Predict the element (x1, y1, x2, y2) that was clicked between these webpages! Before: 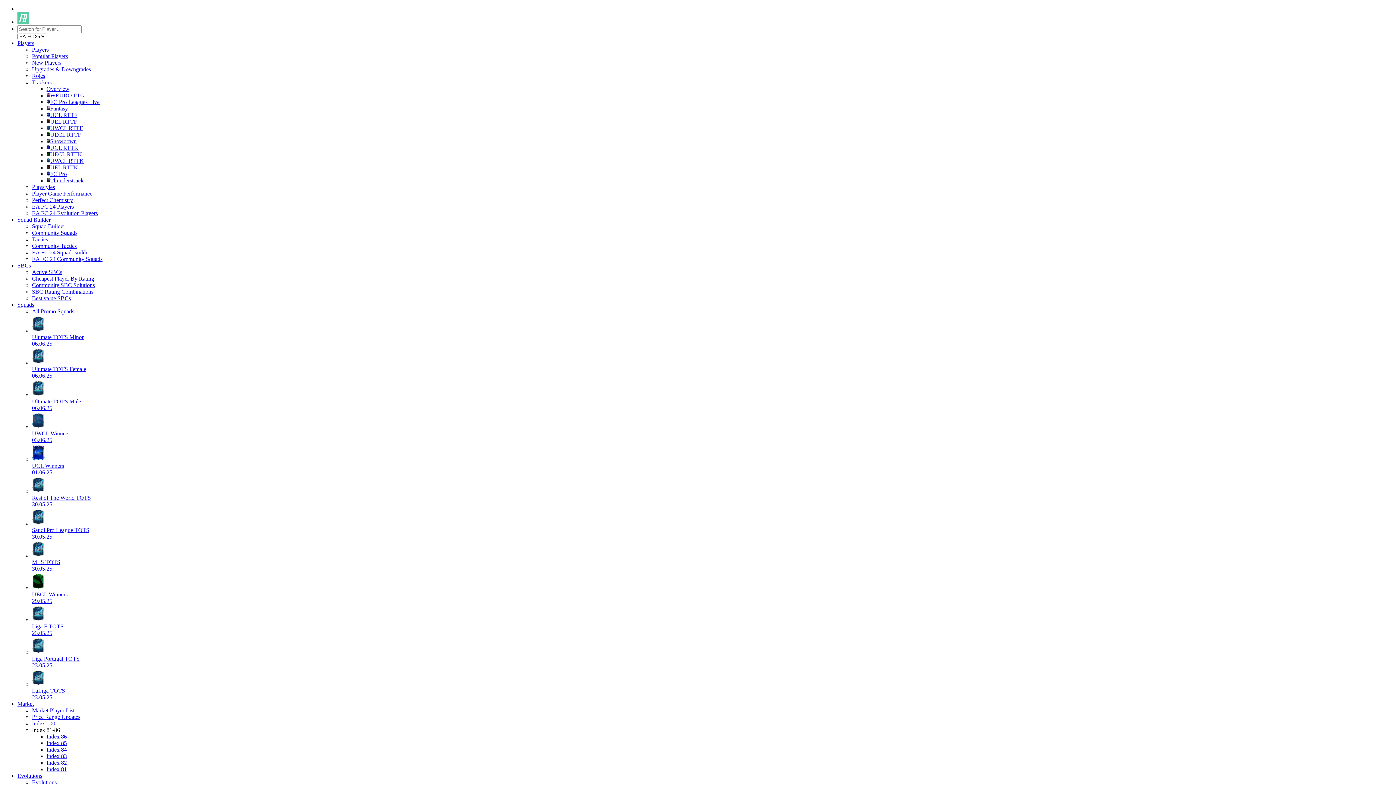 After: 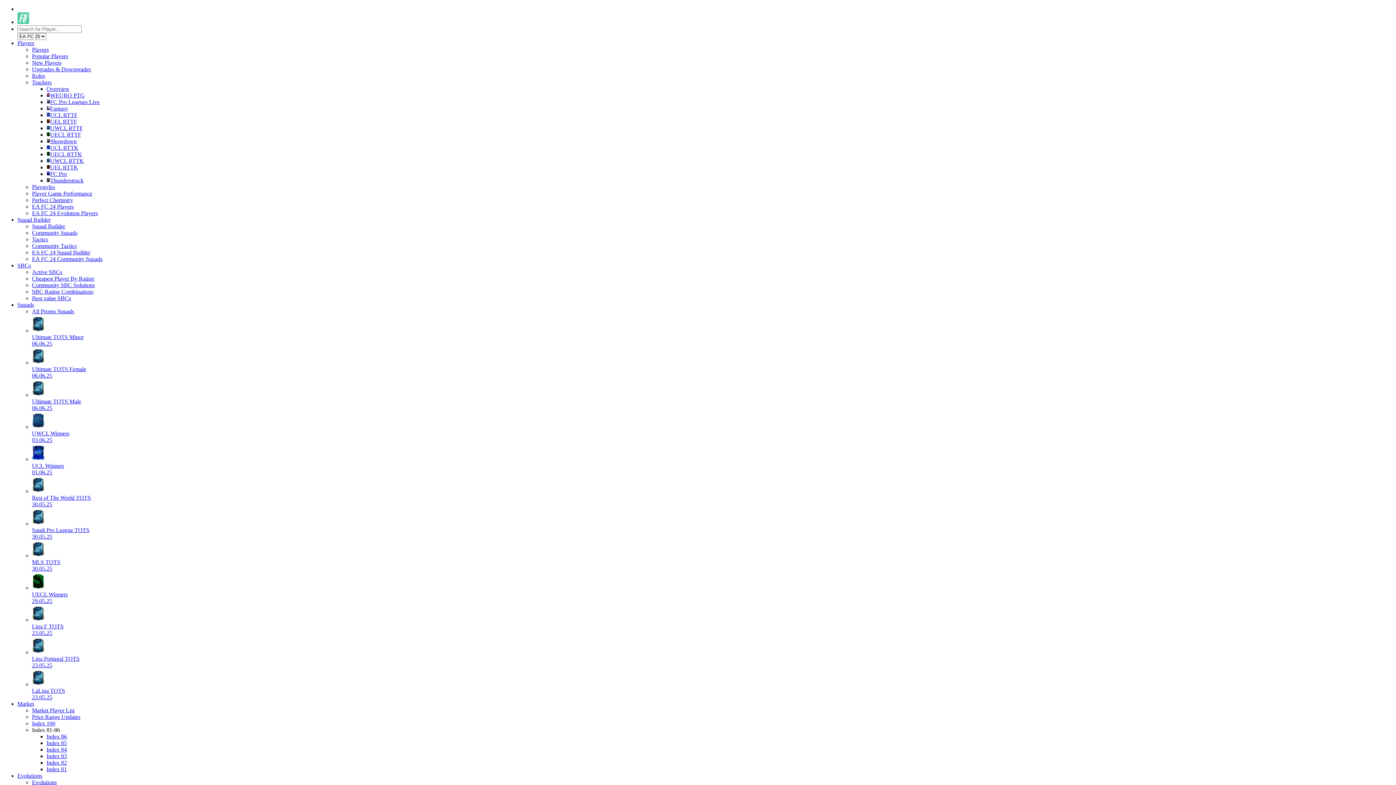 Action: bbox: (46, 740, 66, 746) label: Index 85